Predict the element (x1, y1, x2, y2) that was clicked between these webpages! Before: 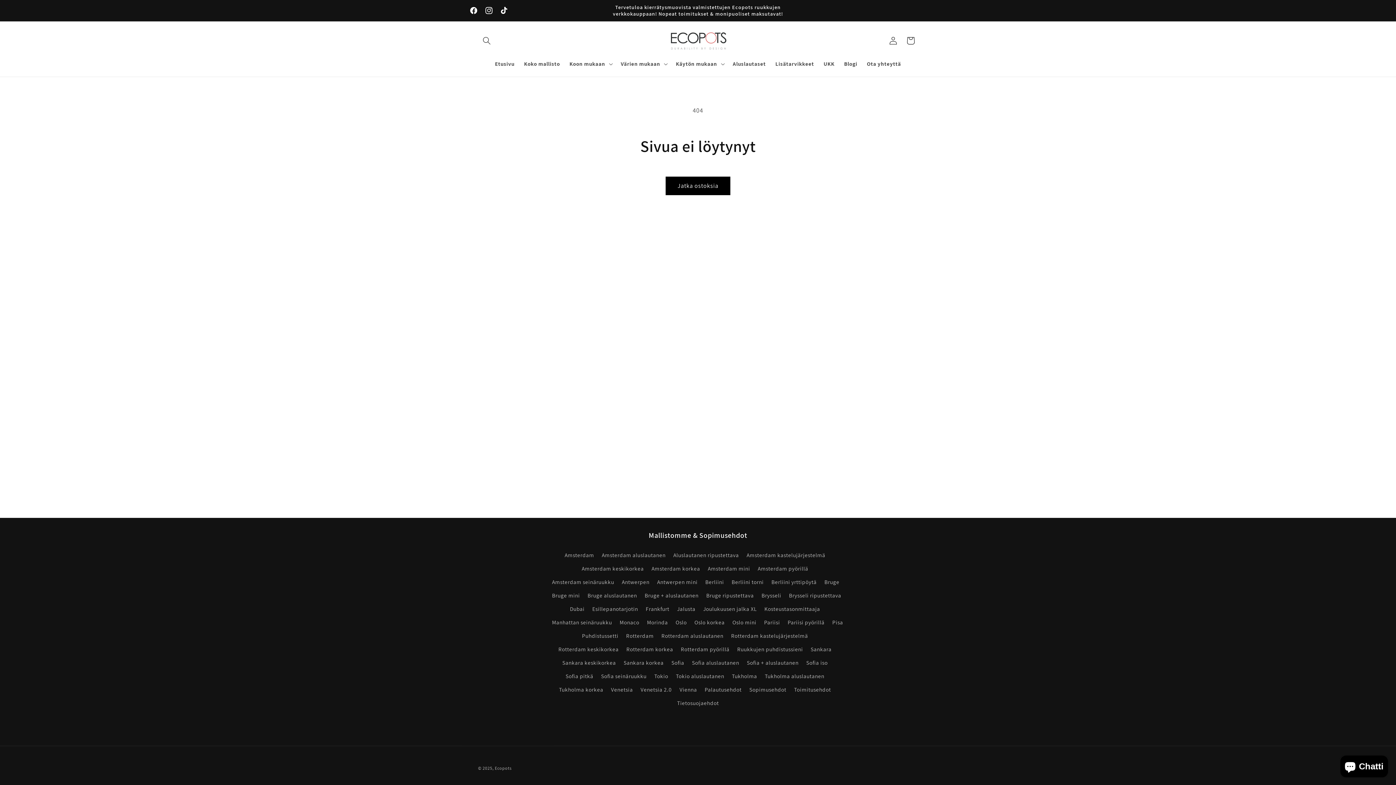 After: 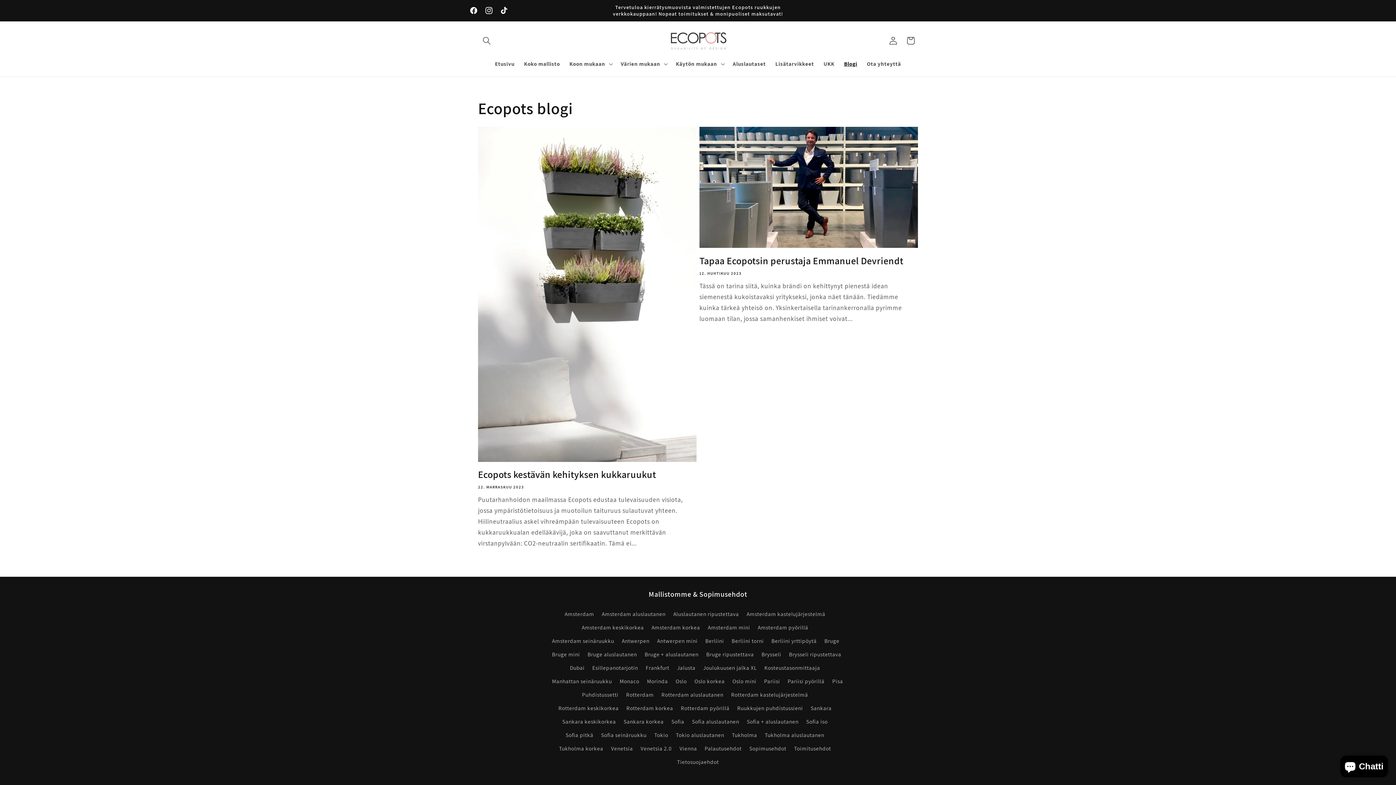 Action: bbox: (839, 55, 862, 72) label: Blogi